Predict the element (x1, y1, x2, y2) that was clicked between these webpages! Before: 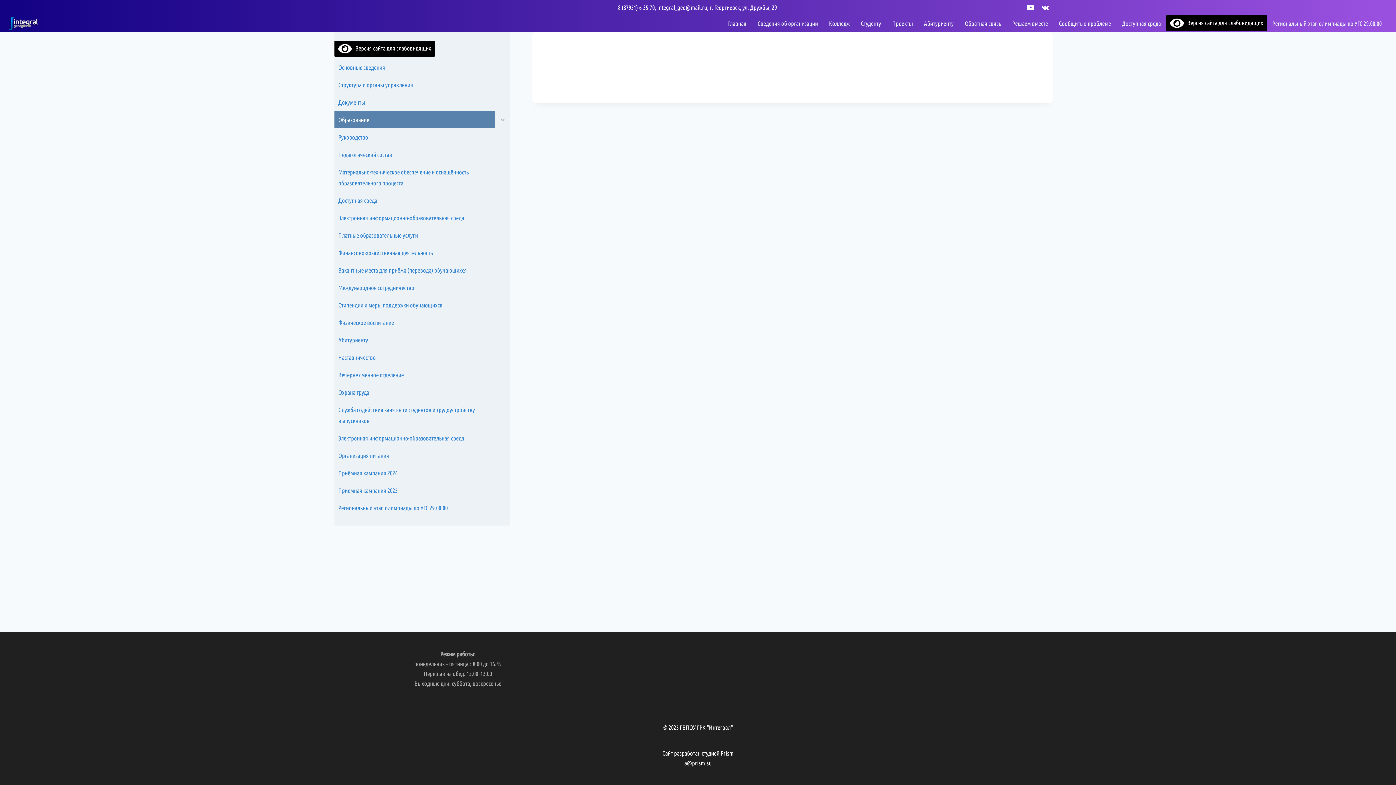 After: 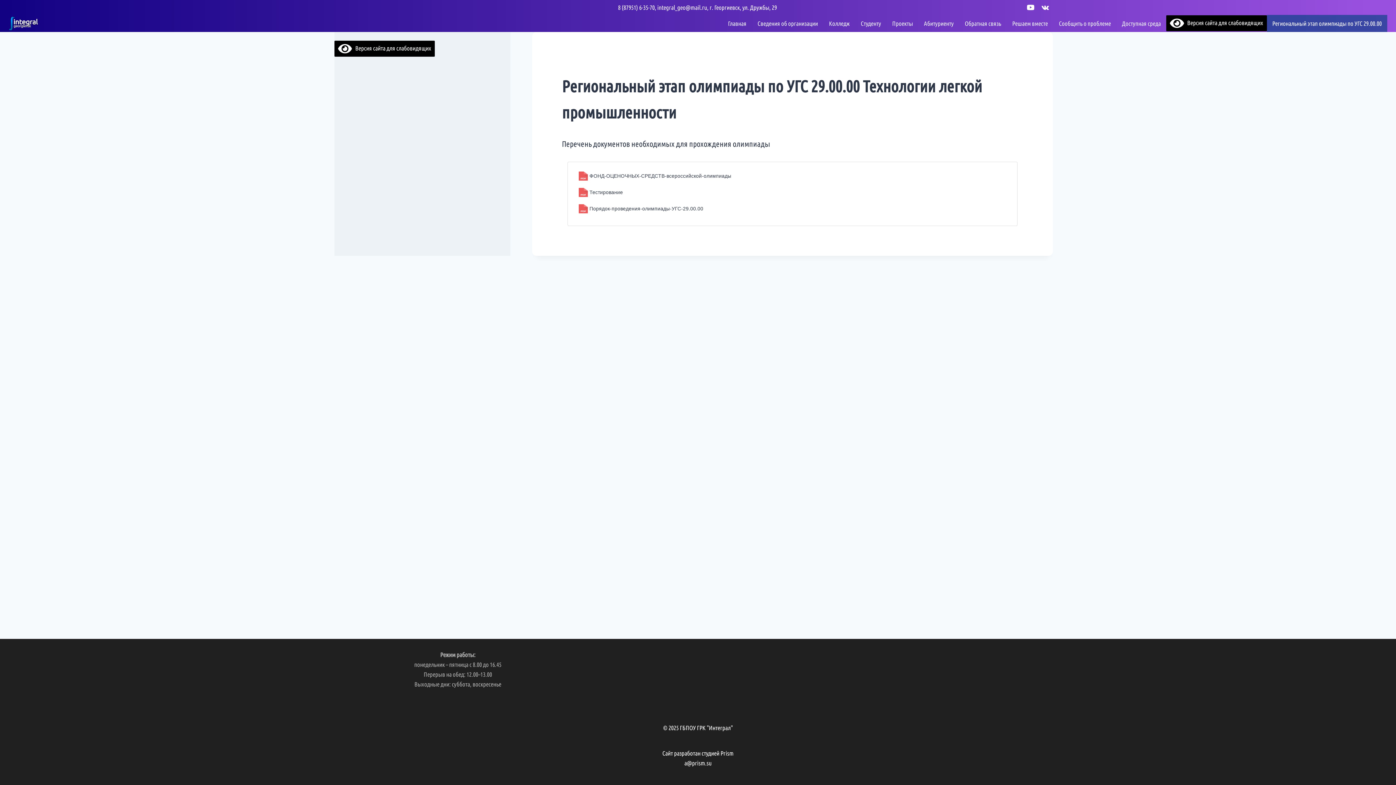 Action: label: Региональный этап олимпиады по УГС 29.00.00 bbox: (1267, 14, 1387, 32)